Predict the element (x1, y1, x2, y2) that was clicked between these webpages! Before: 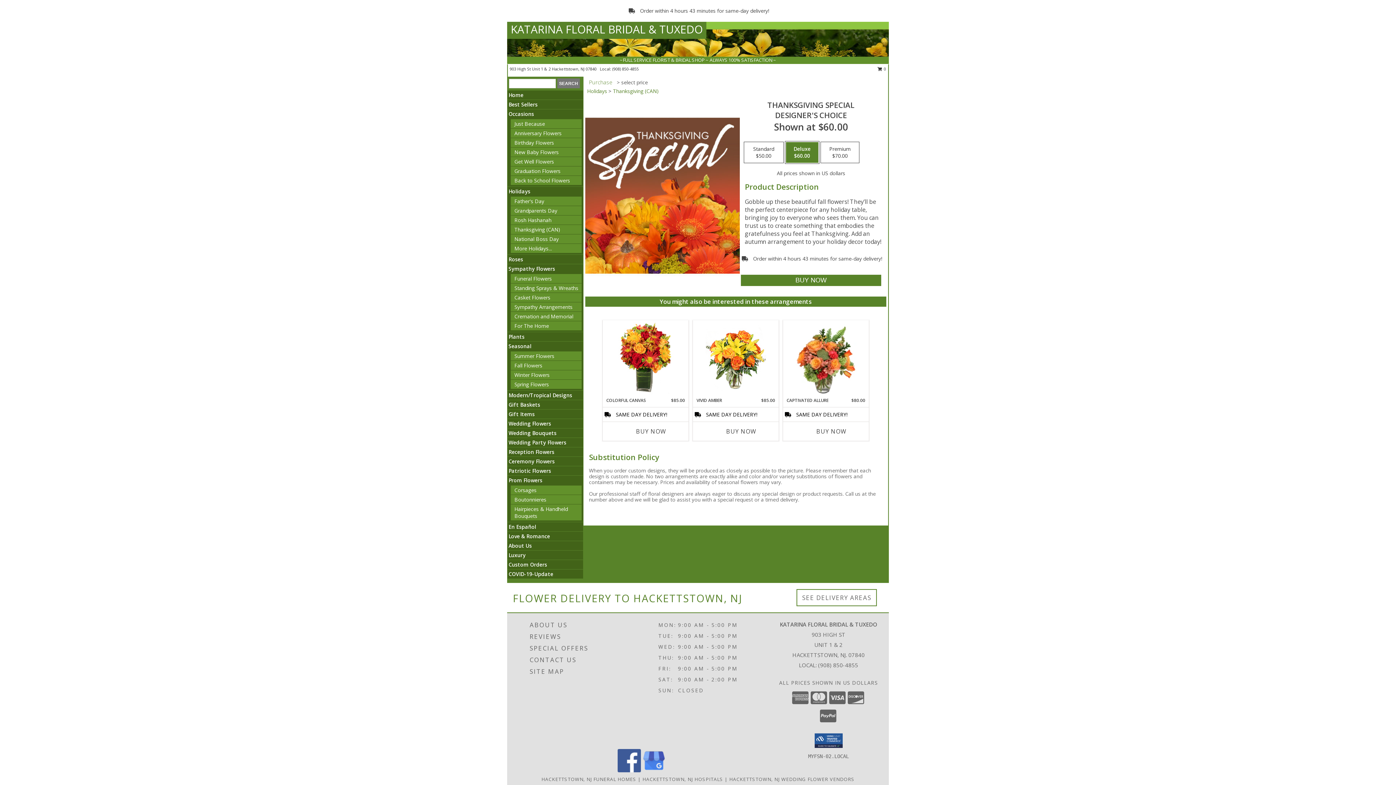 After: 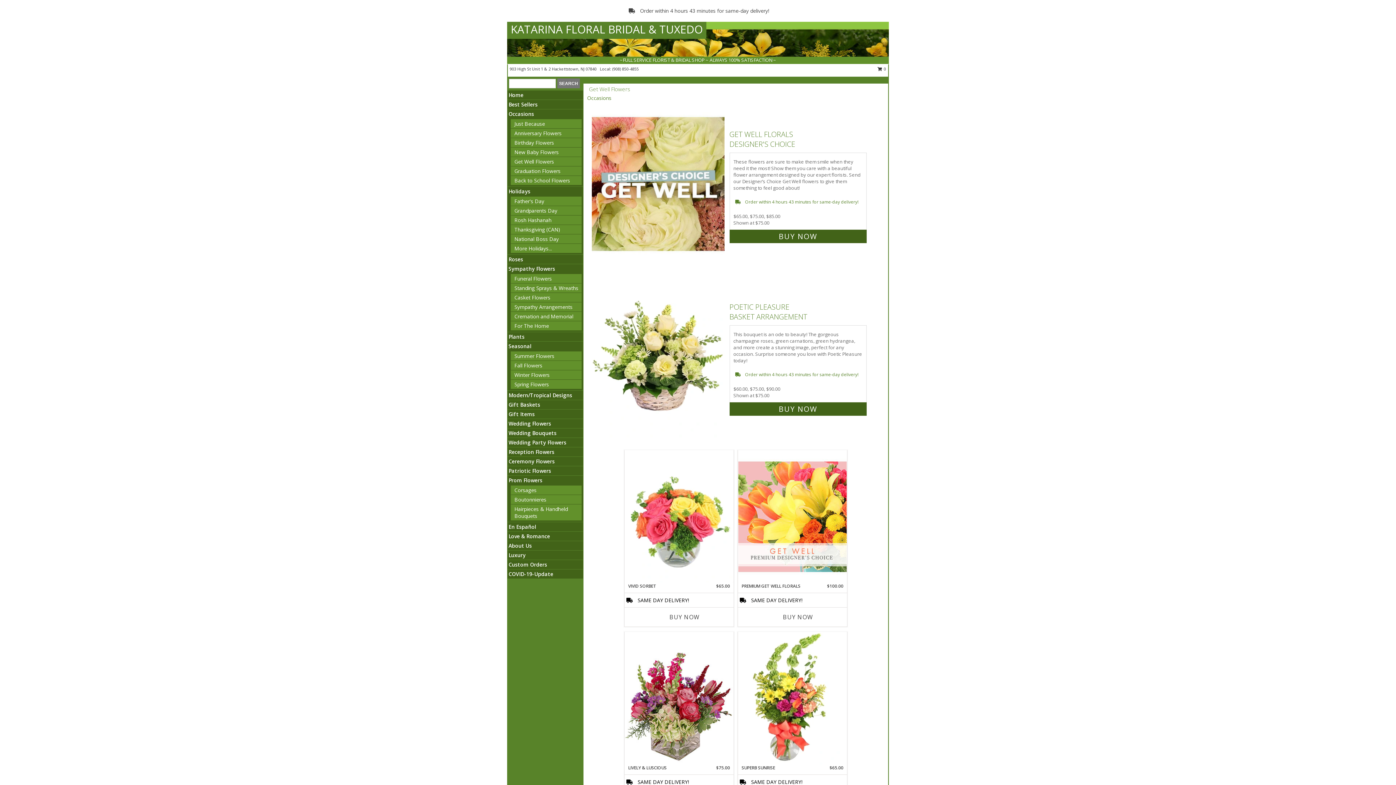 Action: label: Get Well Flowers bbox: (514, 158, 554, 165)